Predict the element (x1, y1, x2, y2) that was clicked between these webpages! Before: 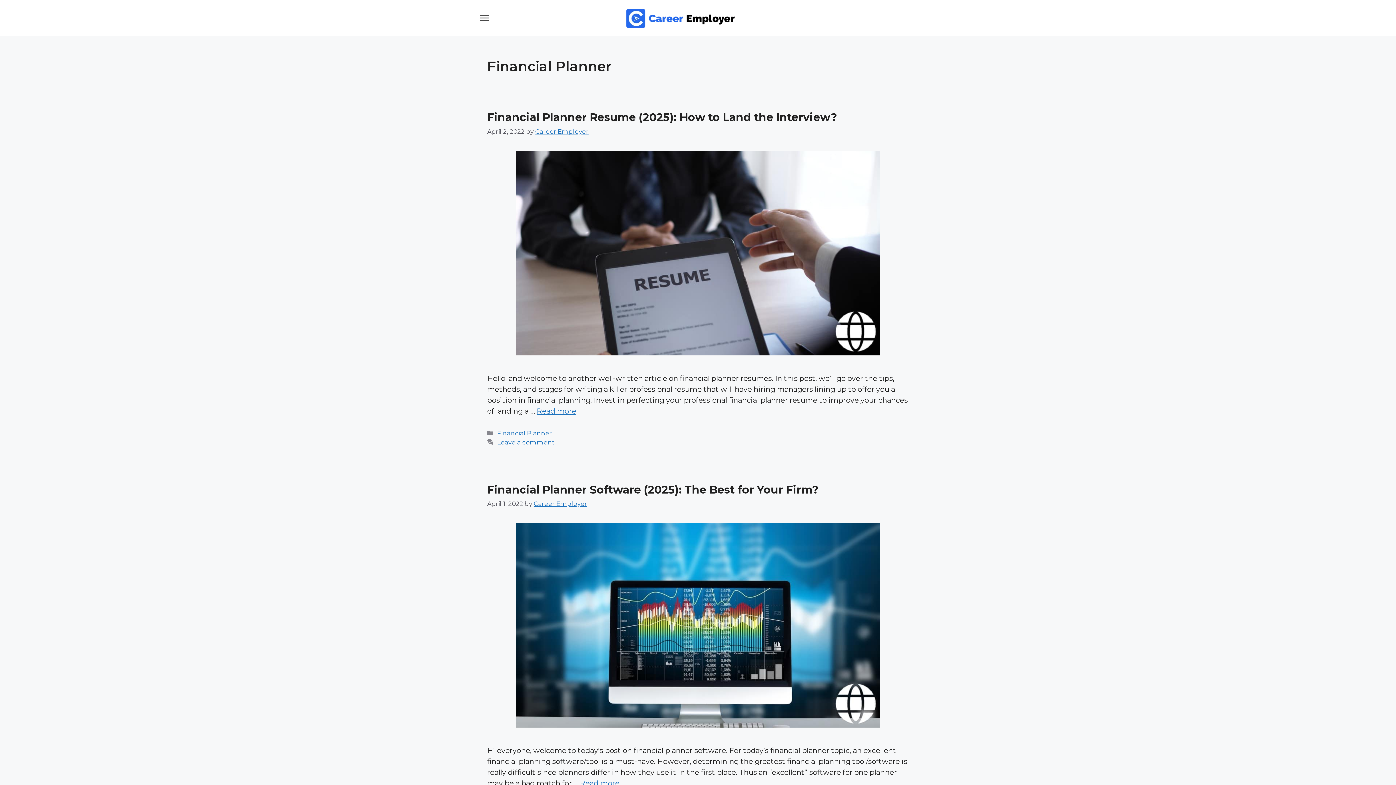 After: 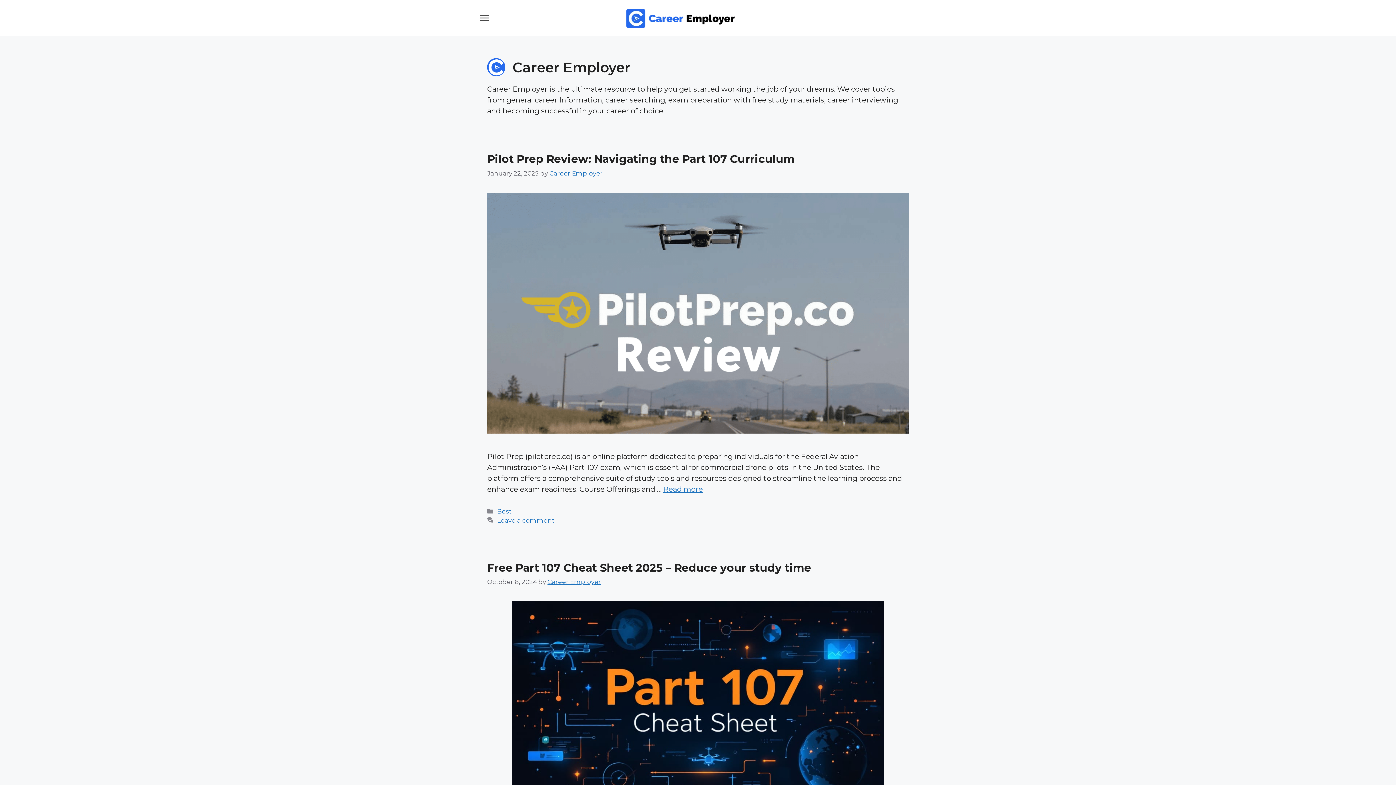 Action: bbox: (535, 127, 588, 135) label: Career Employer